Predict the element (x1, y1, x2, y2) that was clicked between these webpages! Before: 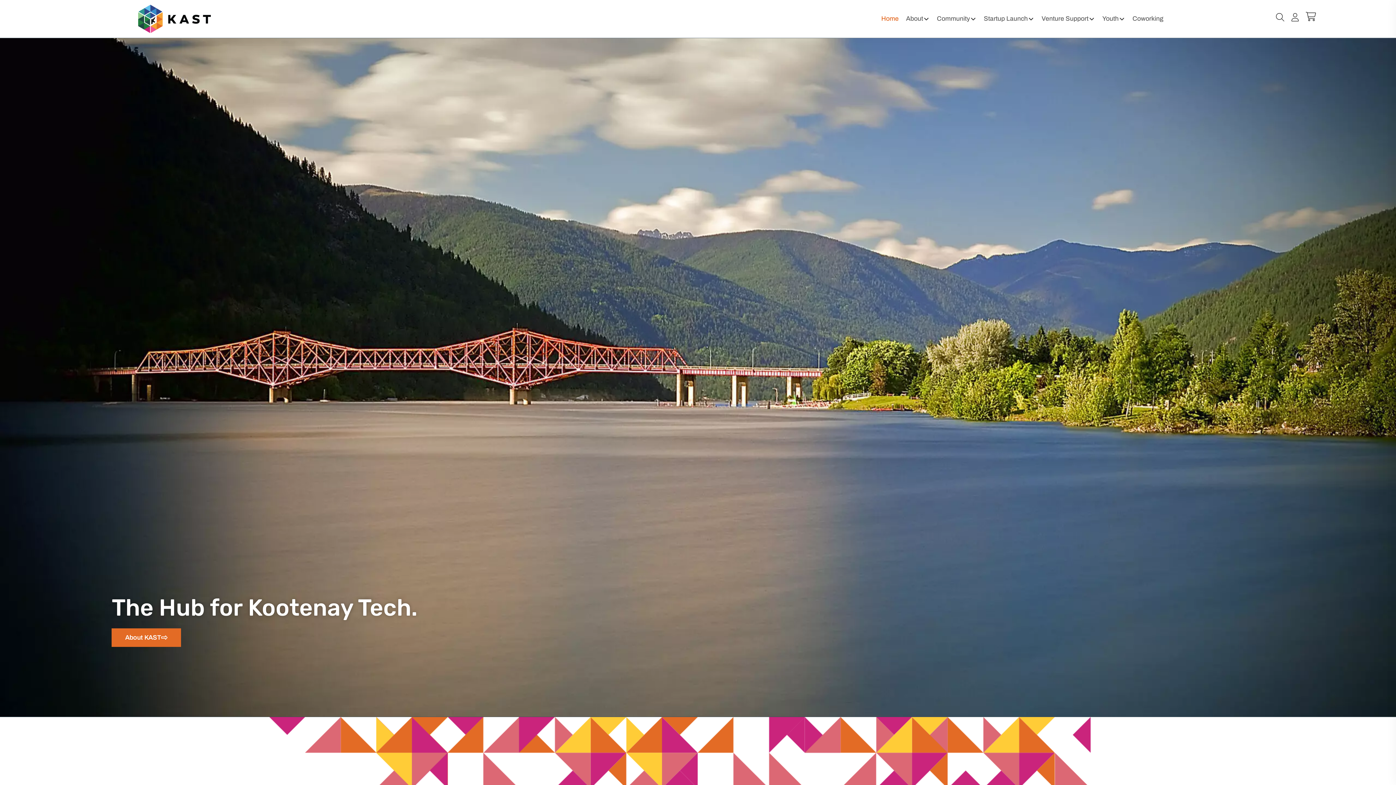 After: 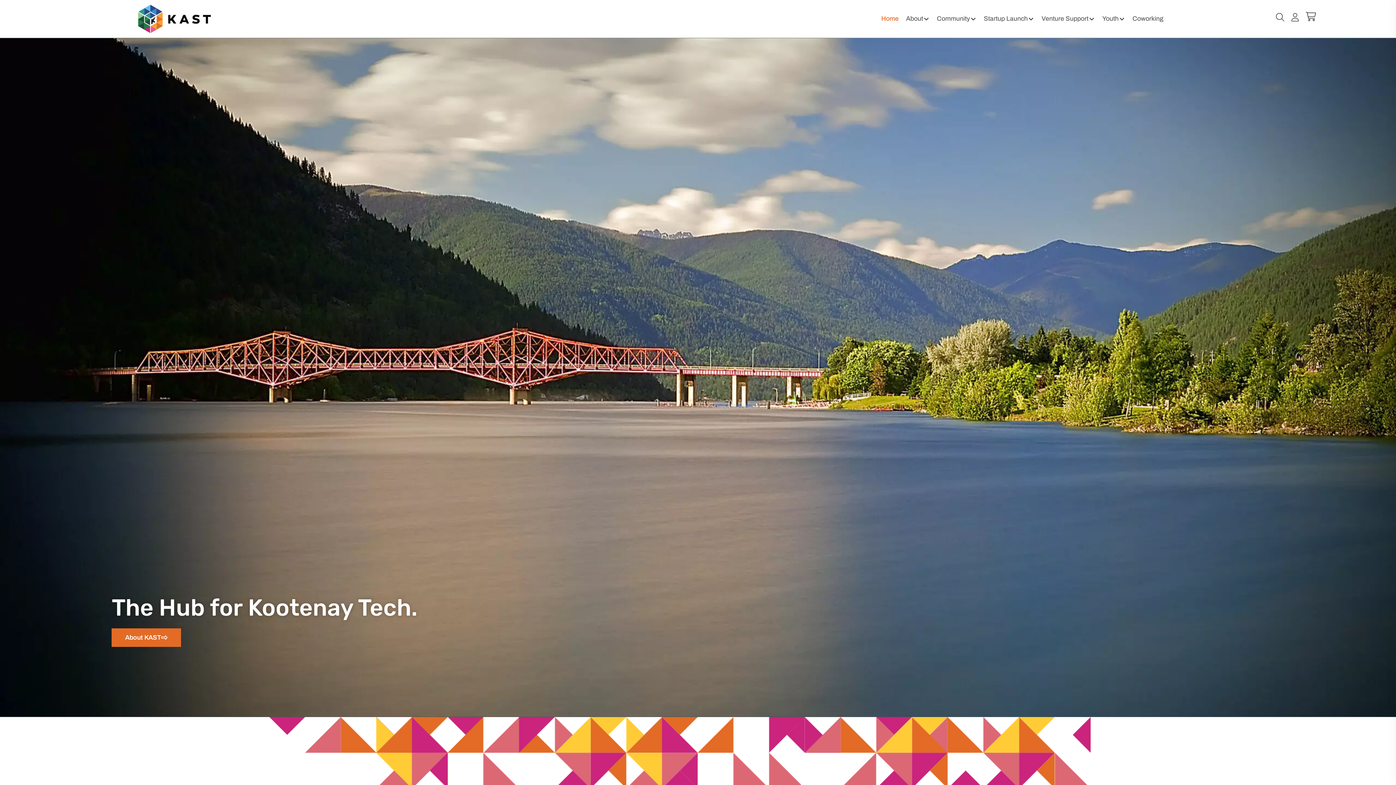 Action: bbox: (881, 13, 898, 24) label: Home